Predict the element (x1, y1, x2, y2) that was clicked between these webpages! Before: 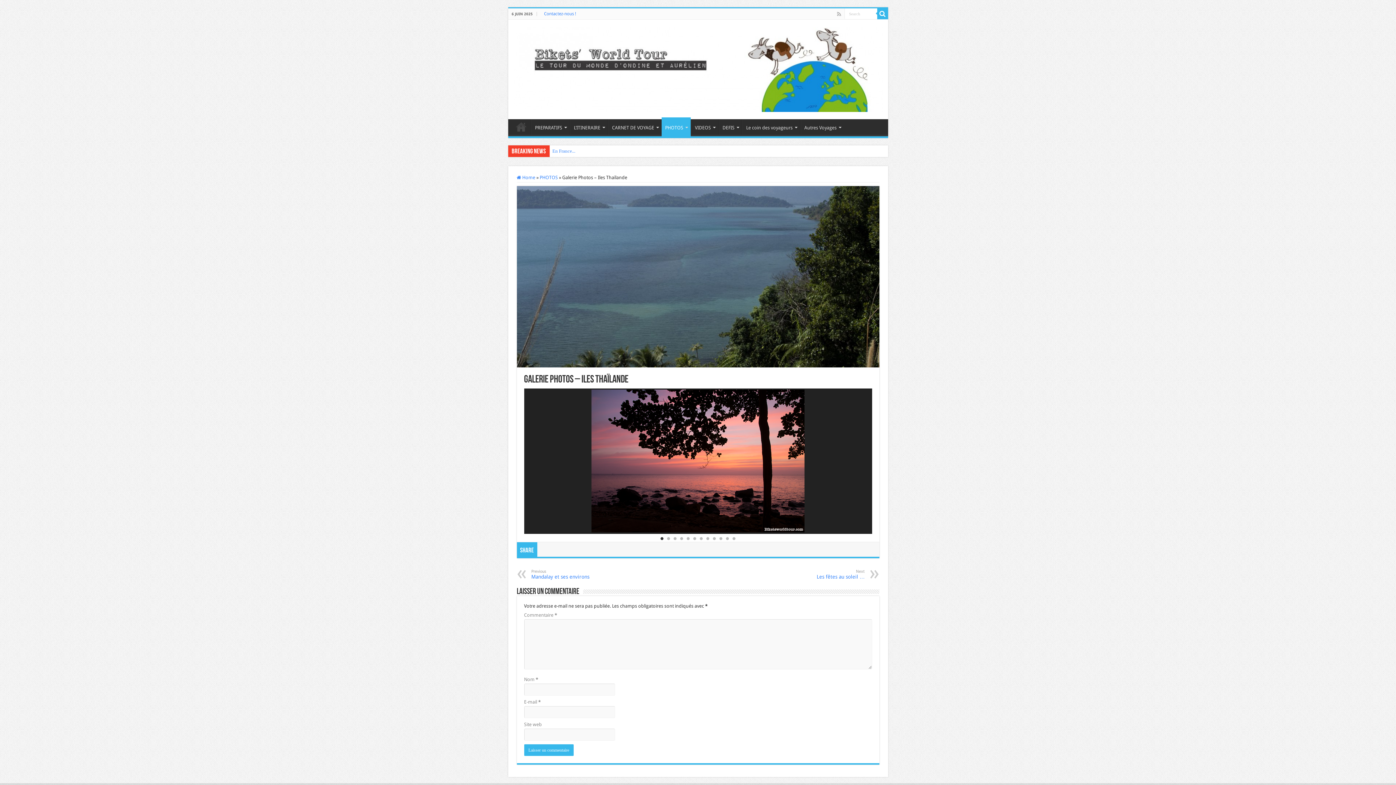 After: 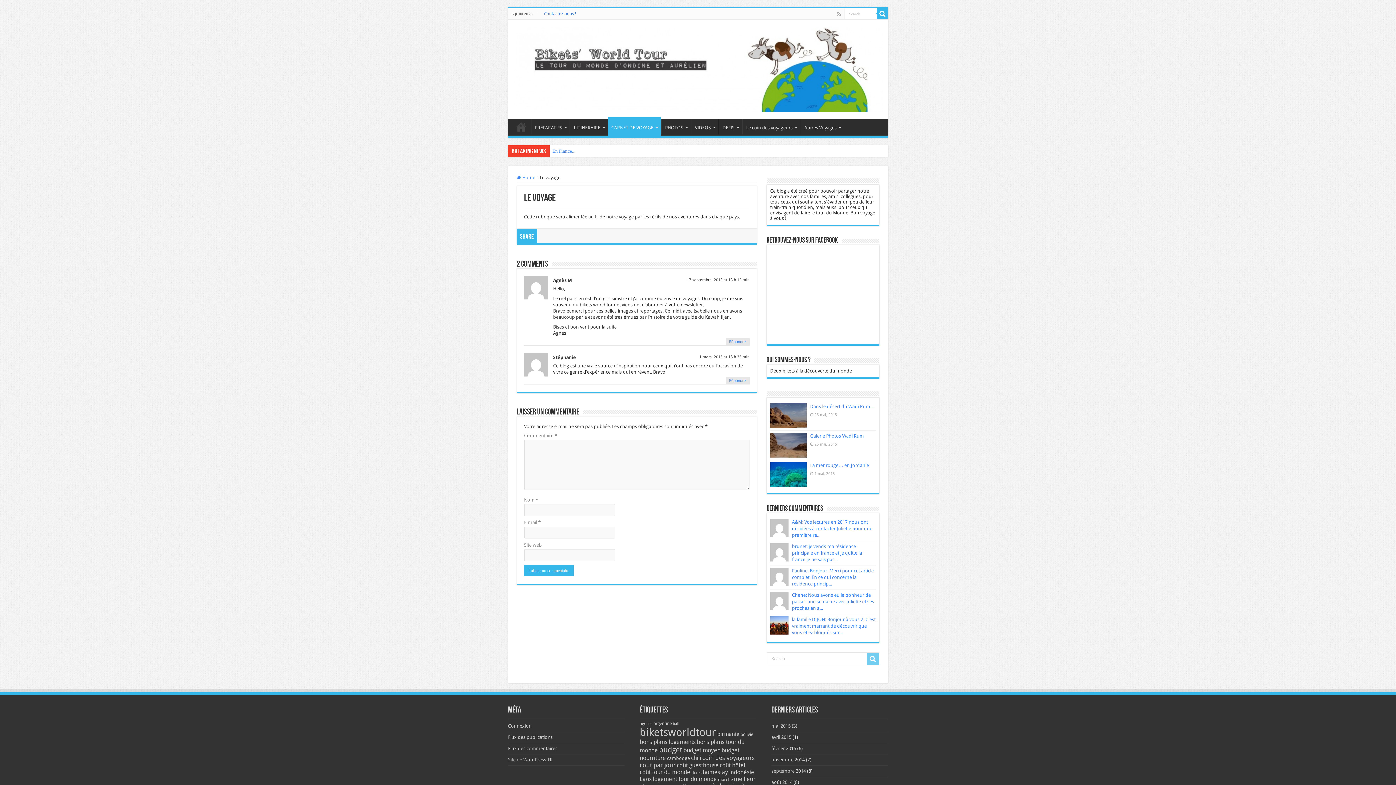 Action: bbox: (608, 119, 661, 134) label: CARNET DE VOYAGE